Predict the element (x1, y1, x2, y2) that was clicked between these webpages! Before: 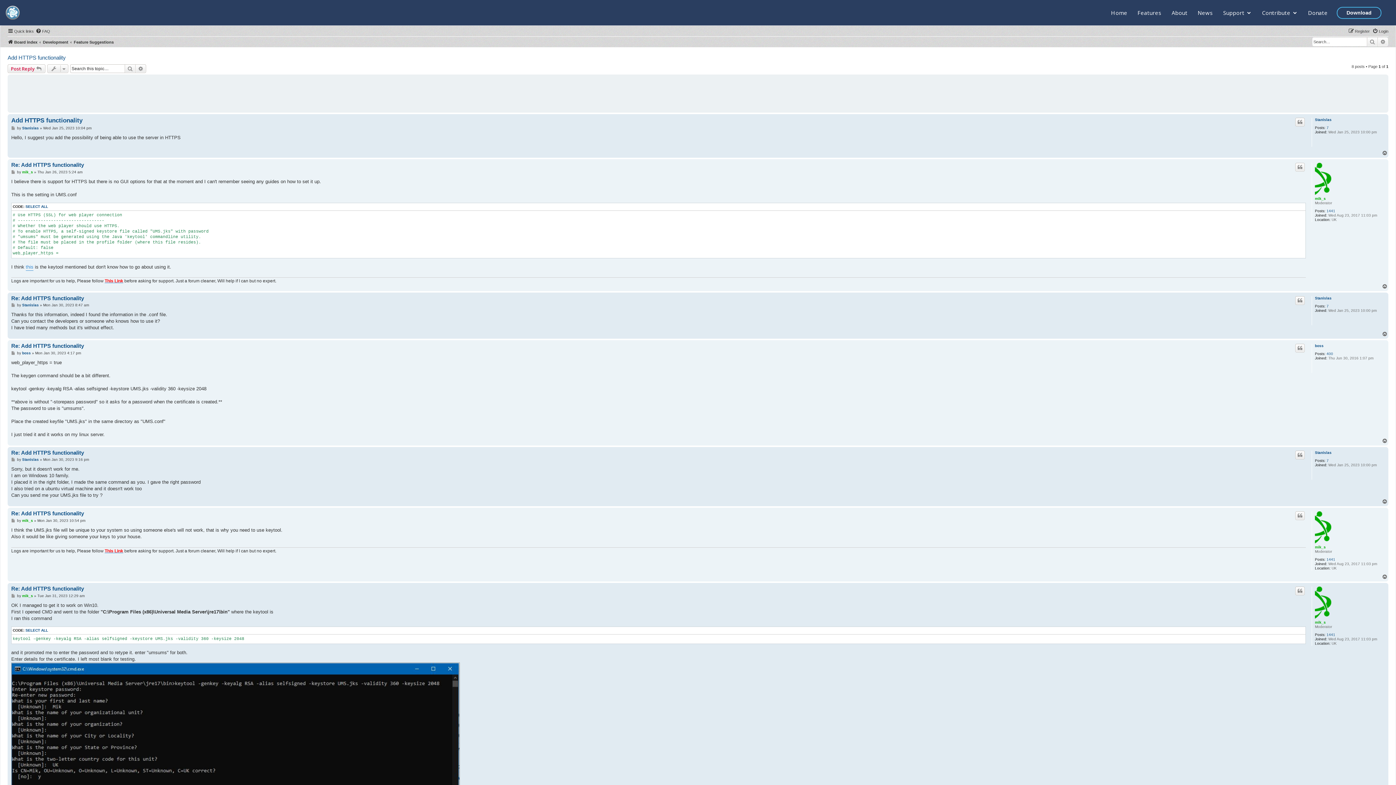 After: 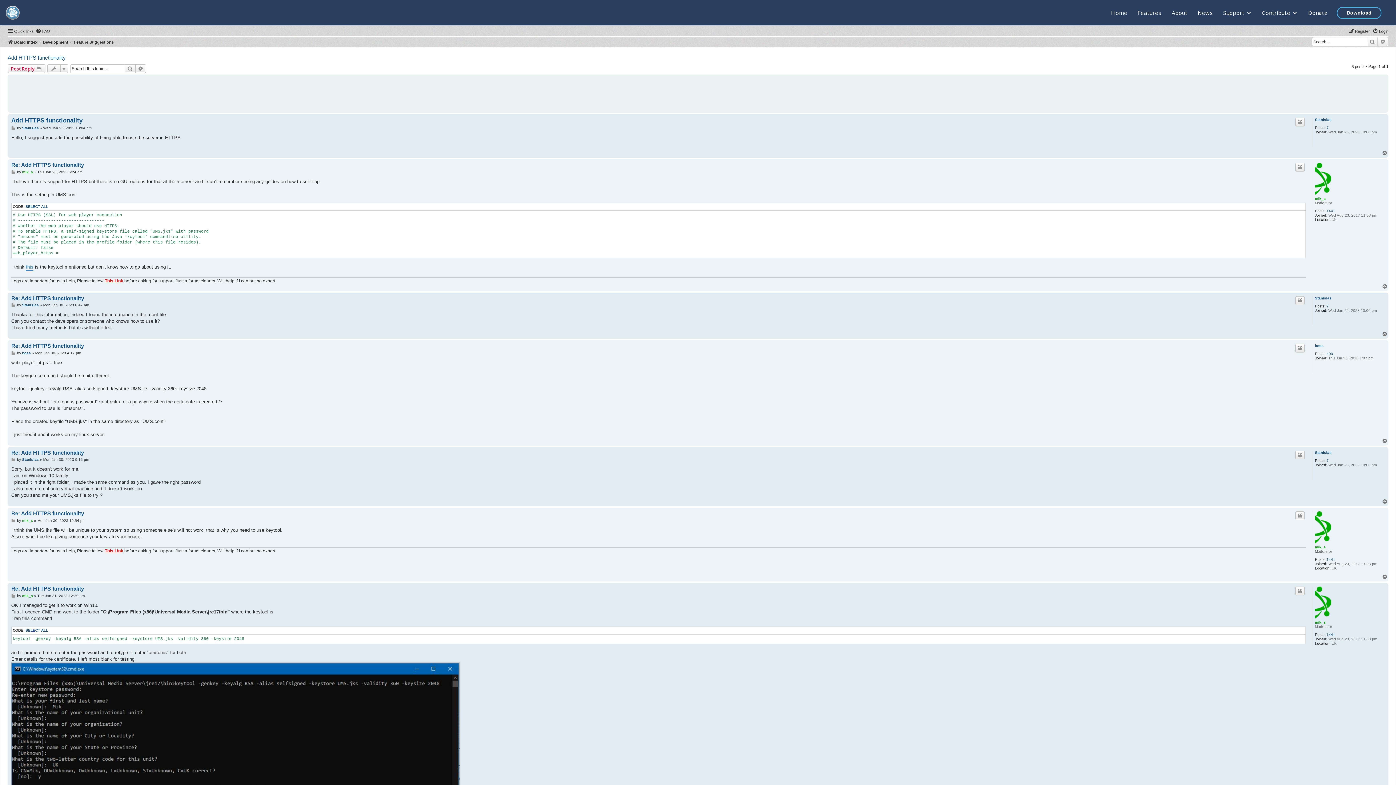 Action: bbox: (1382, 331, 1388, 337) label: Top